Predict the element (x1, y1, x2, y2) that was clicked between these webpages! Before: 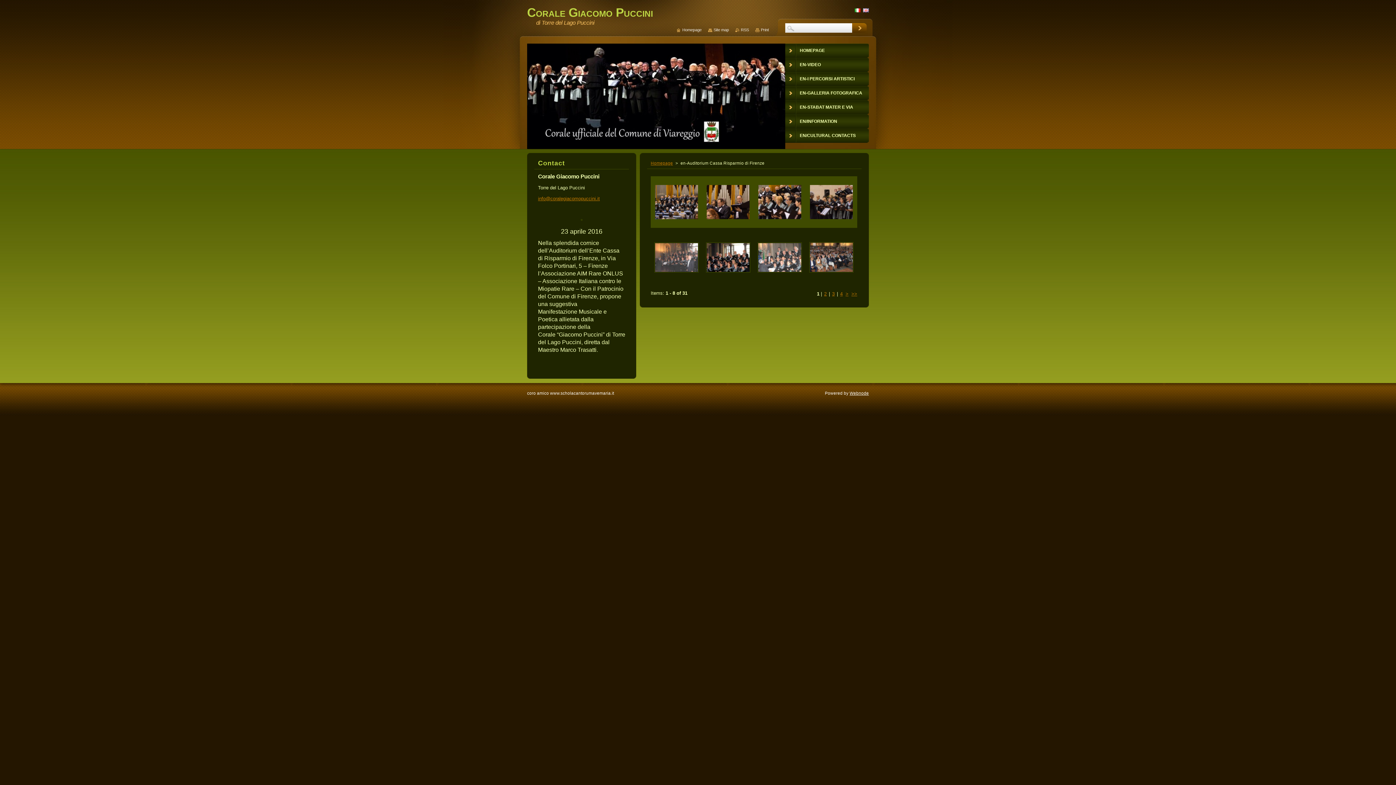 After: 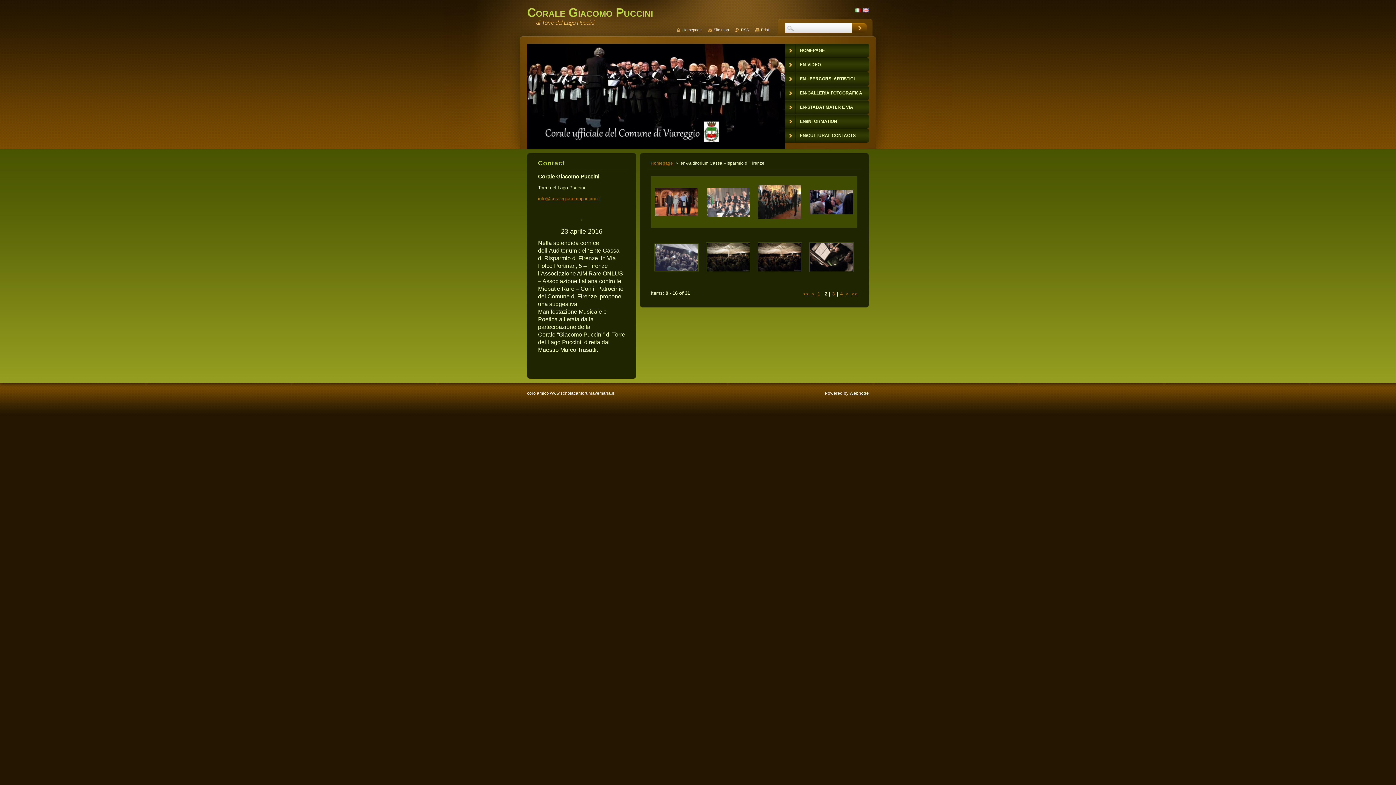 Action: label: 2 bbox: (824, 291, 826, 296)